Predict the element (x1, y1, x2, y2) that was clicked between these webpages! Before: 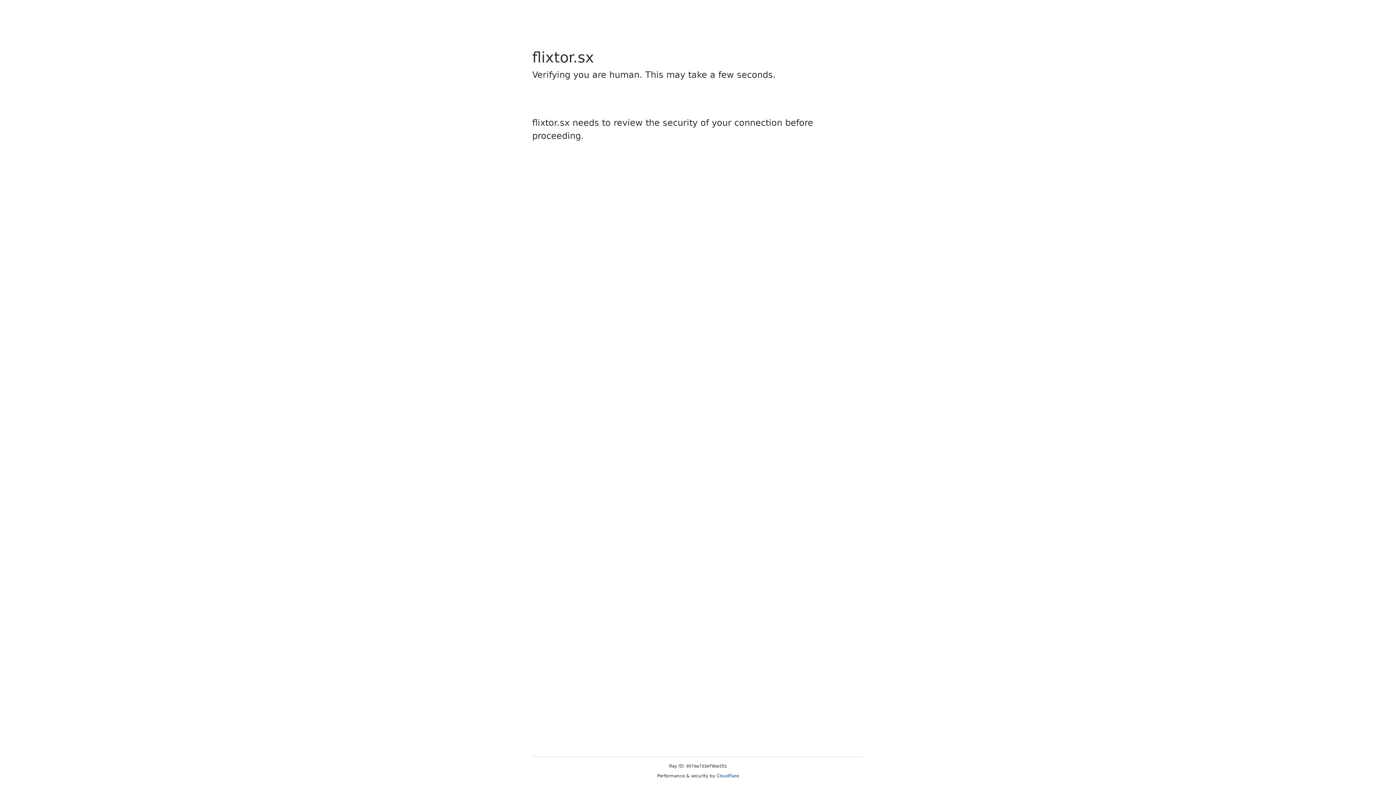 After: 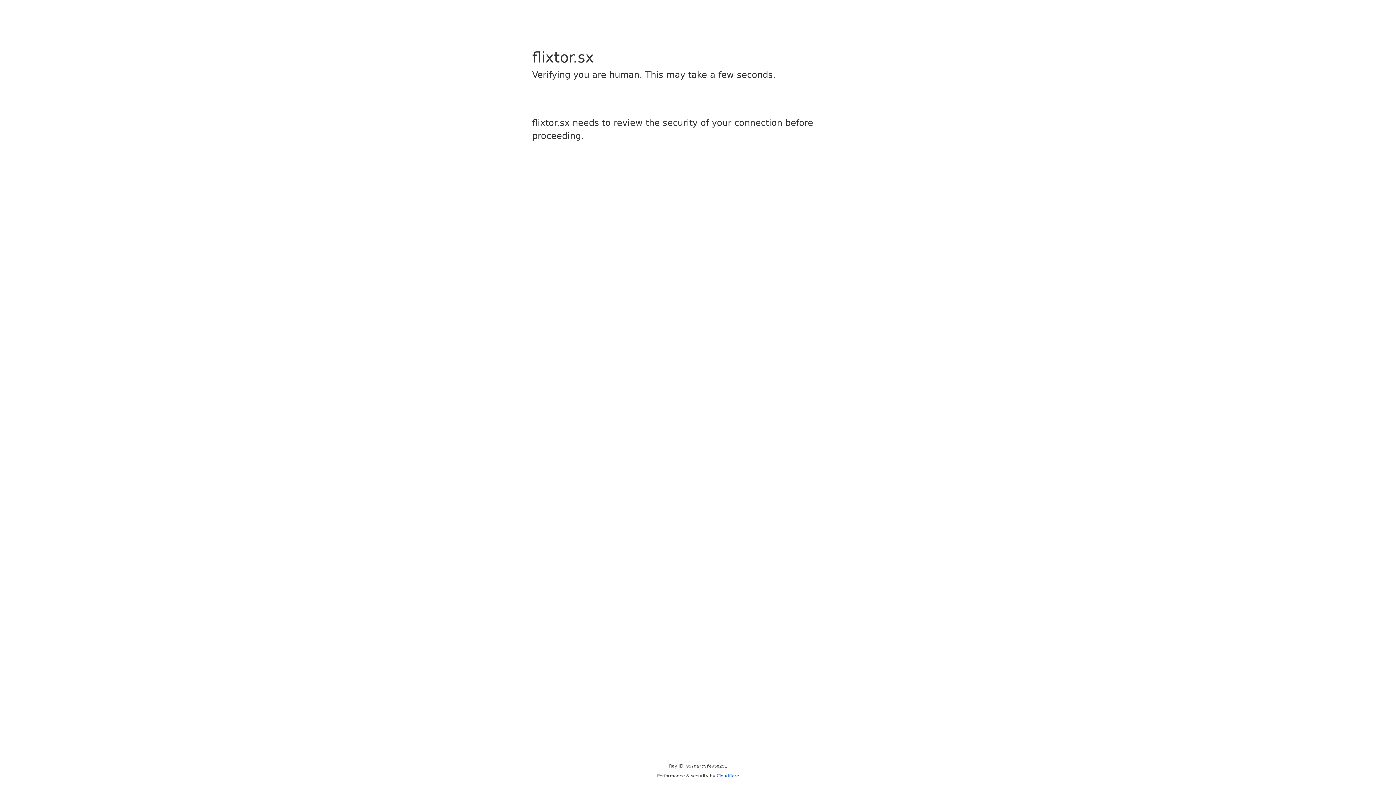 Action: label: Cloudflare bbox: (716, 773, 739, 778)